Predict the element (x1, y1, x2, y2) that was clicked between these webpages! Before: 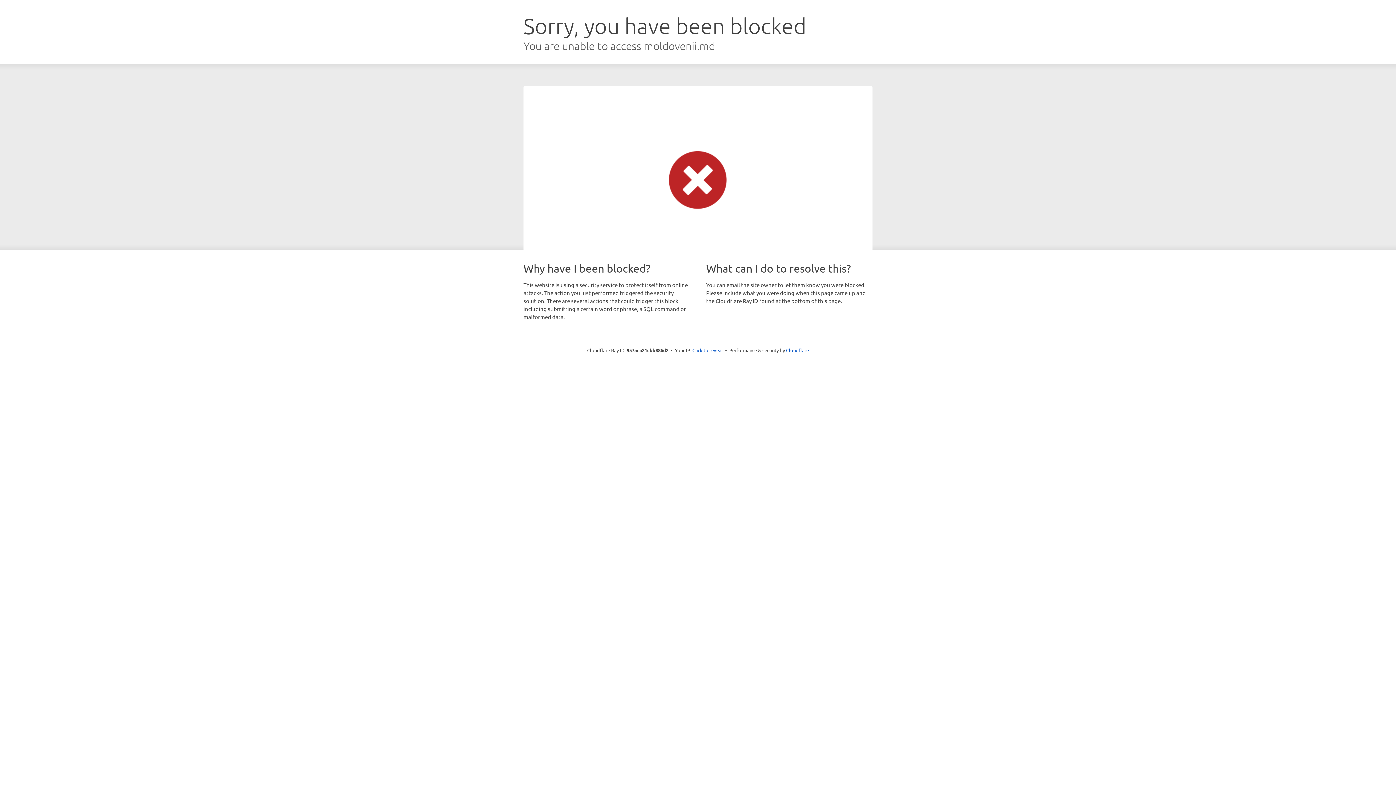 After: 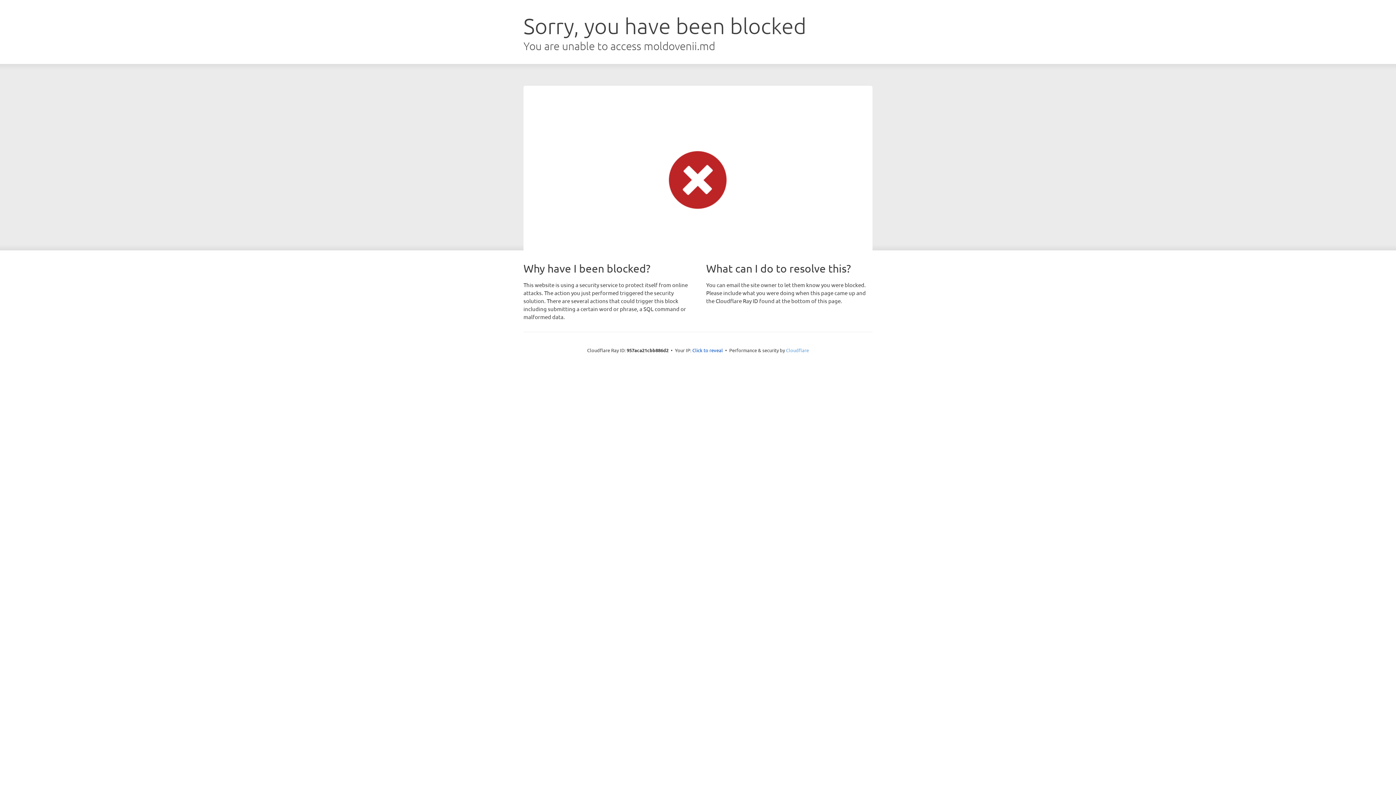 Action: label: Cloudflare bbox: (786, 347, 809, 353)